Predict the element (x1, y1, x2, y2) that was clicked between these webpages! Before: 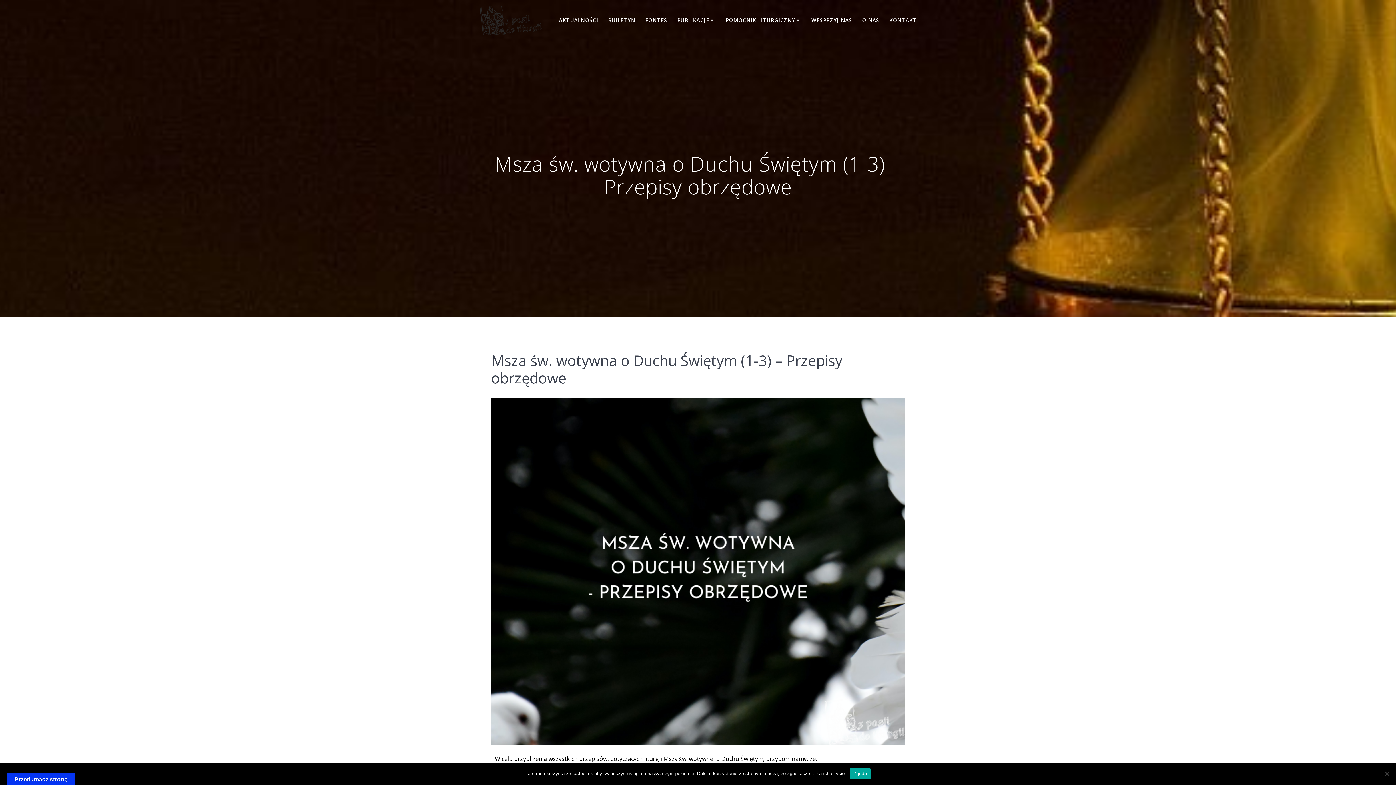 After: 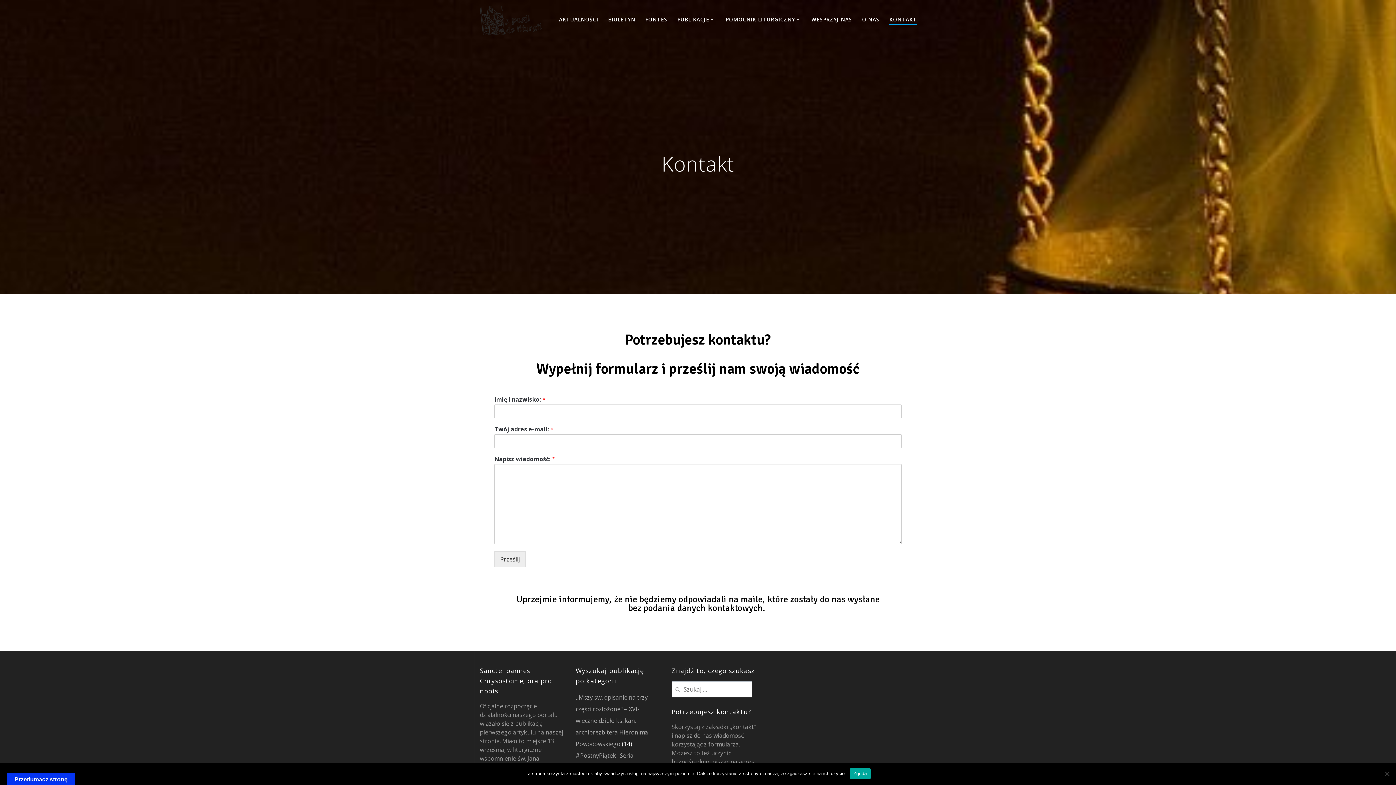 Action: bbox: (889, 16, 917, 24) label: KONTAKT